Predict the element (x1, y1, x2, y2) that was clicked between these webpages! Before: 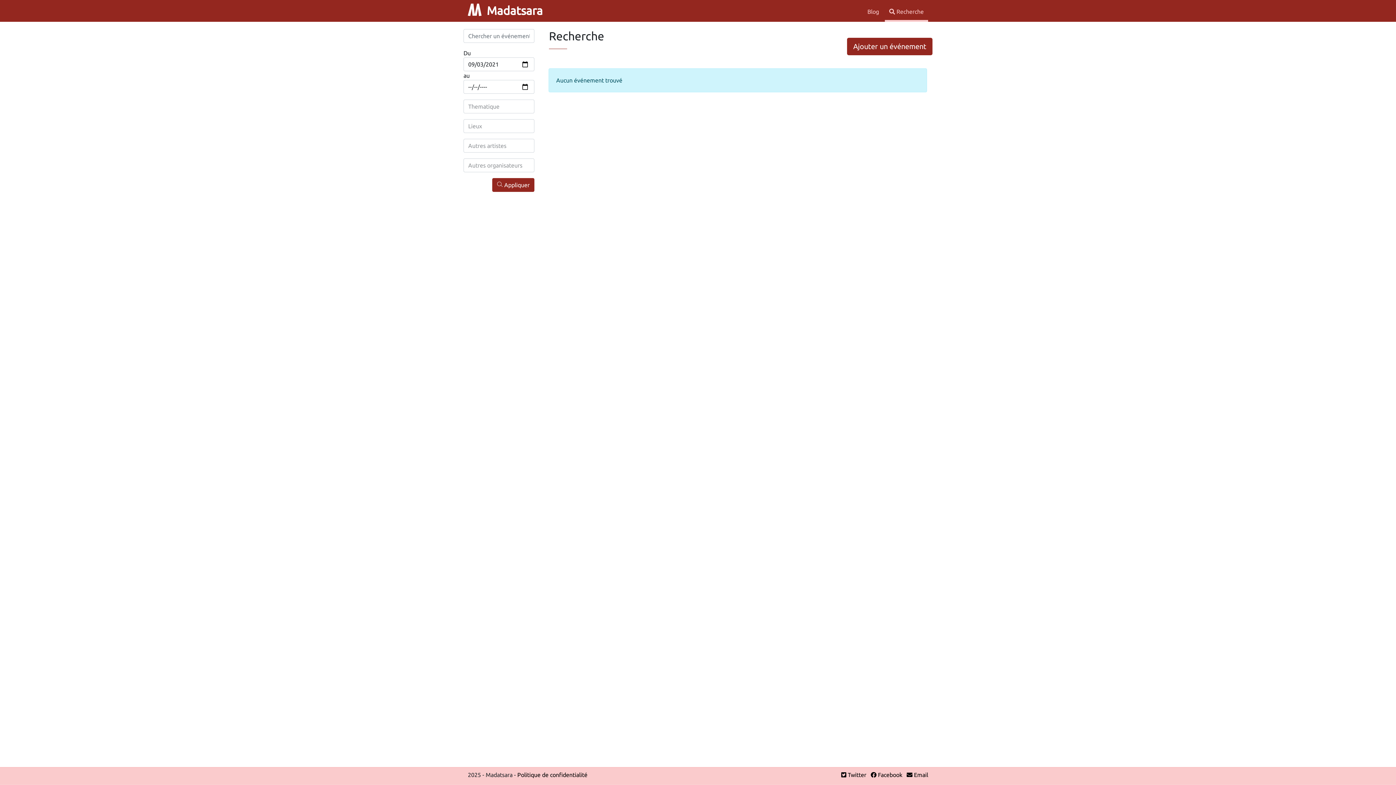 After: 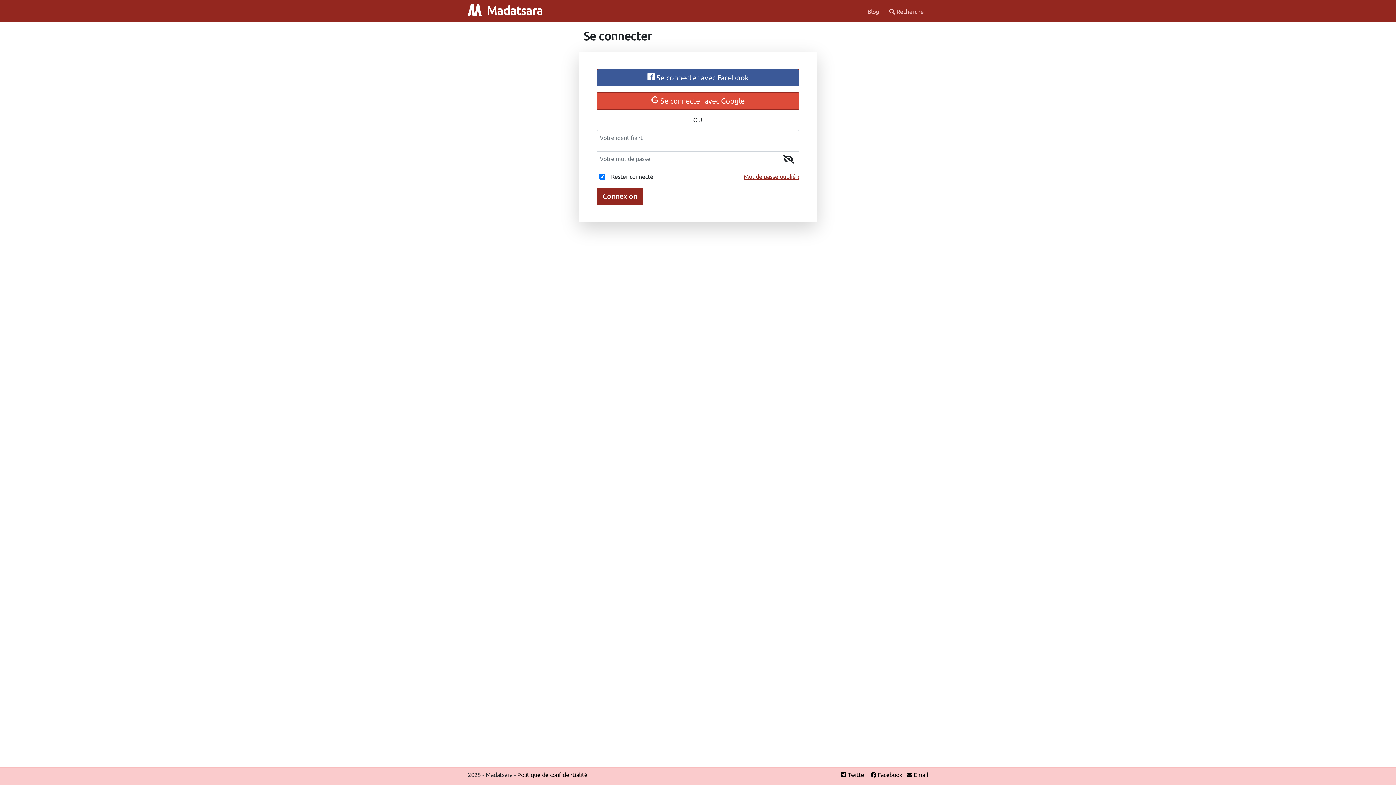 Action: label: Ajouter un événement bbox: (847, 37, 932, 55)